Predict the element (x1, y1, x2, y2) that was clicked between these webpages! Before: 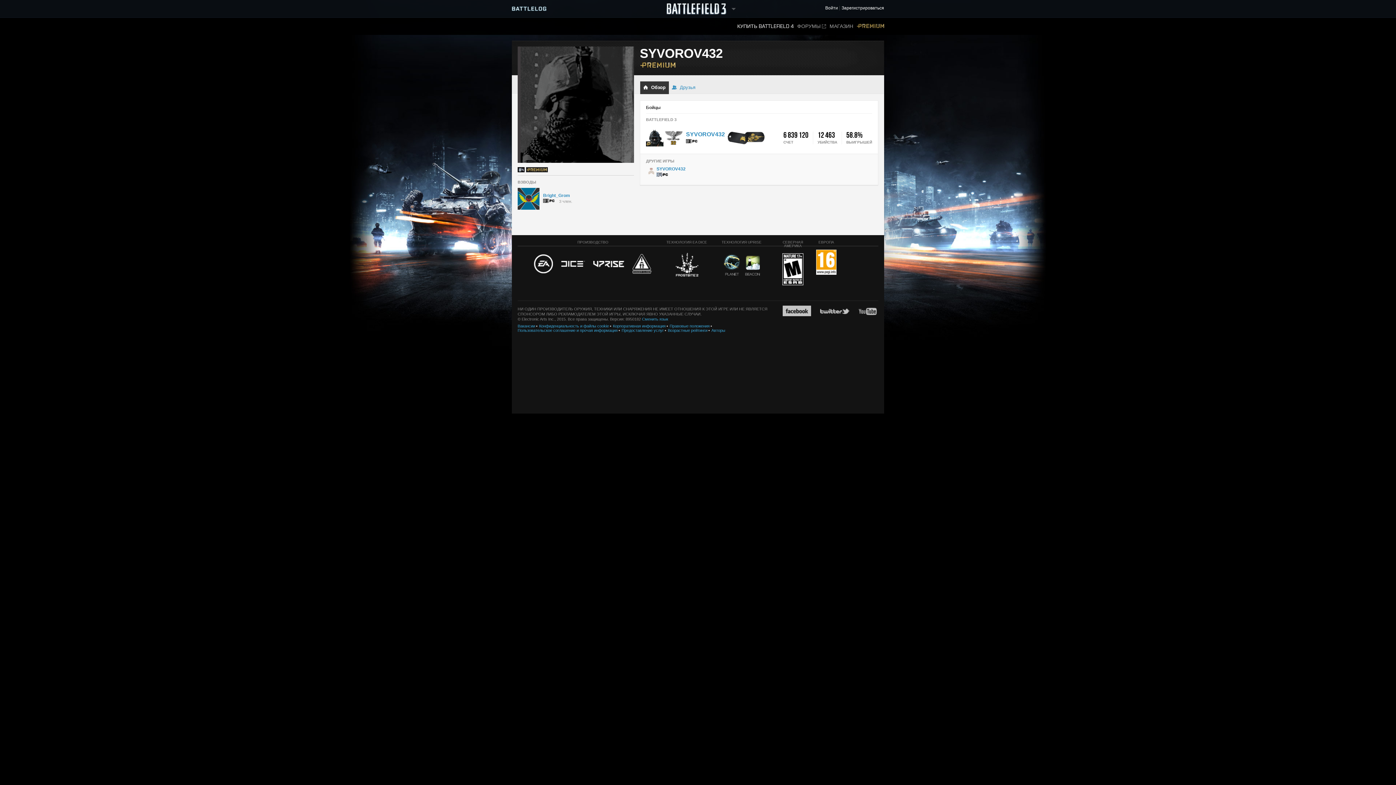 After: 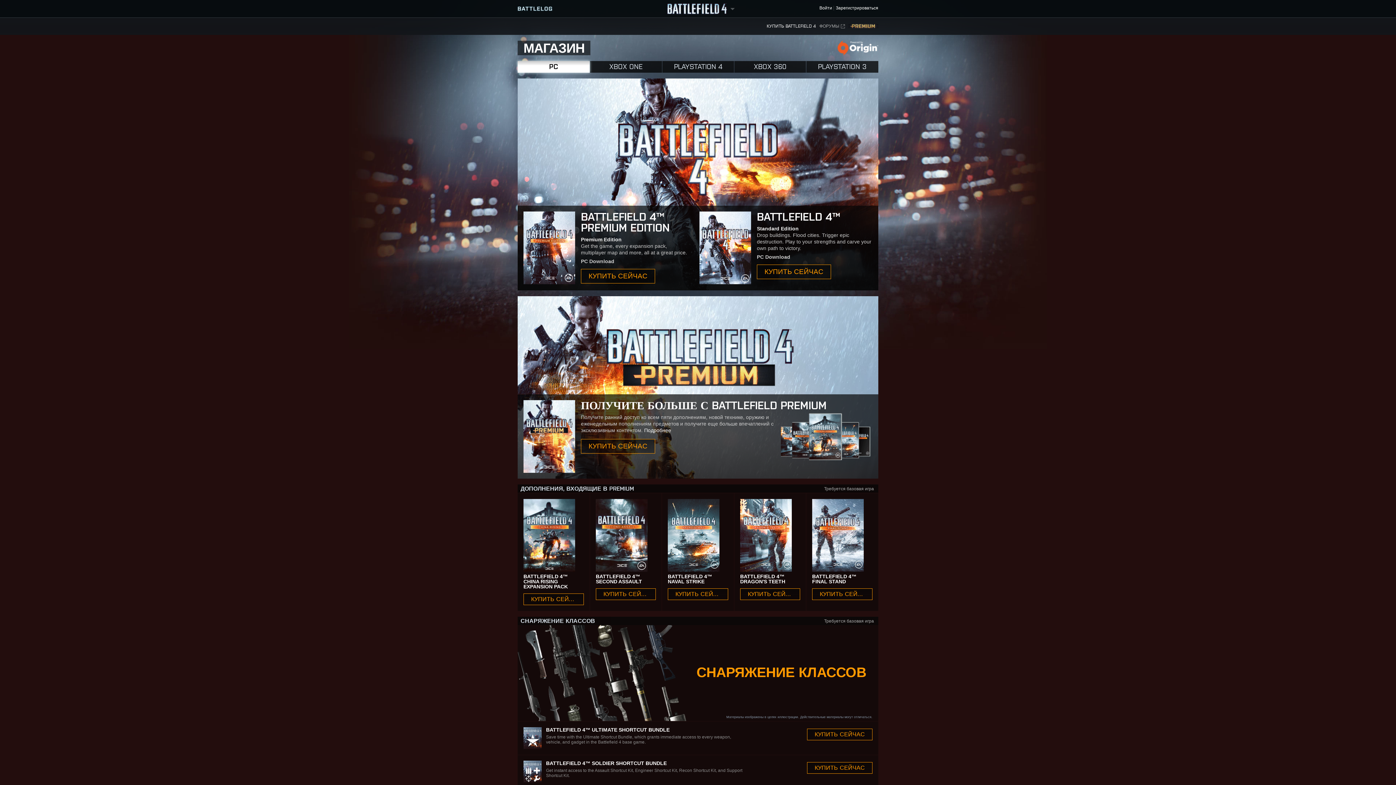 Action: label: КУПИТЬ BATTLEFIELD 4 bbox: (737, 17, 793, 34)